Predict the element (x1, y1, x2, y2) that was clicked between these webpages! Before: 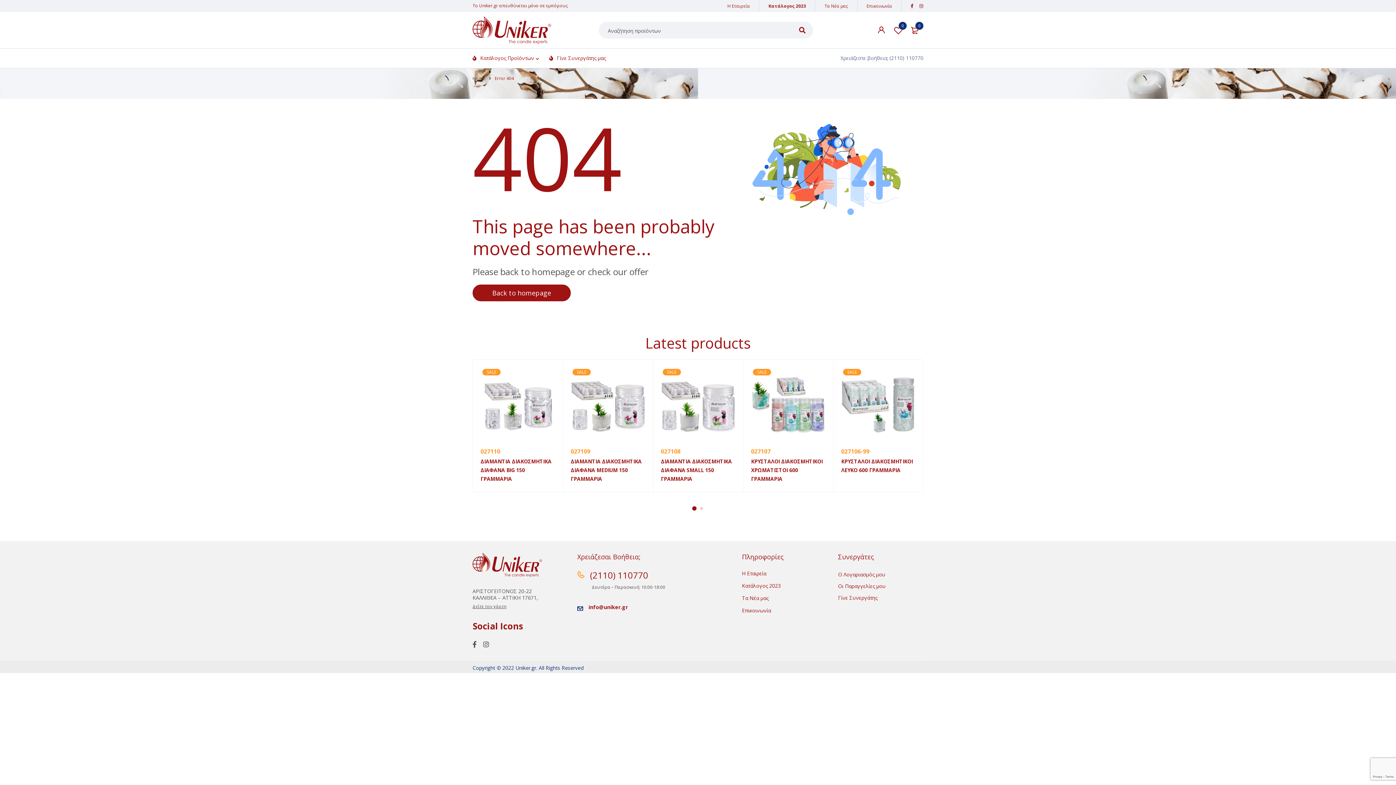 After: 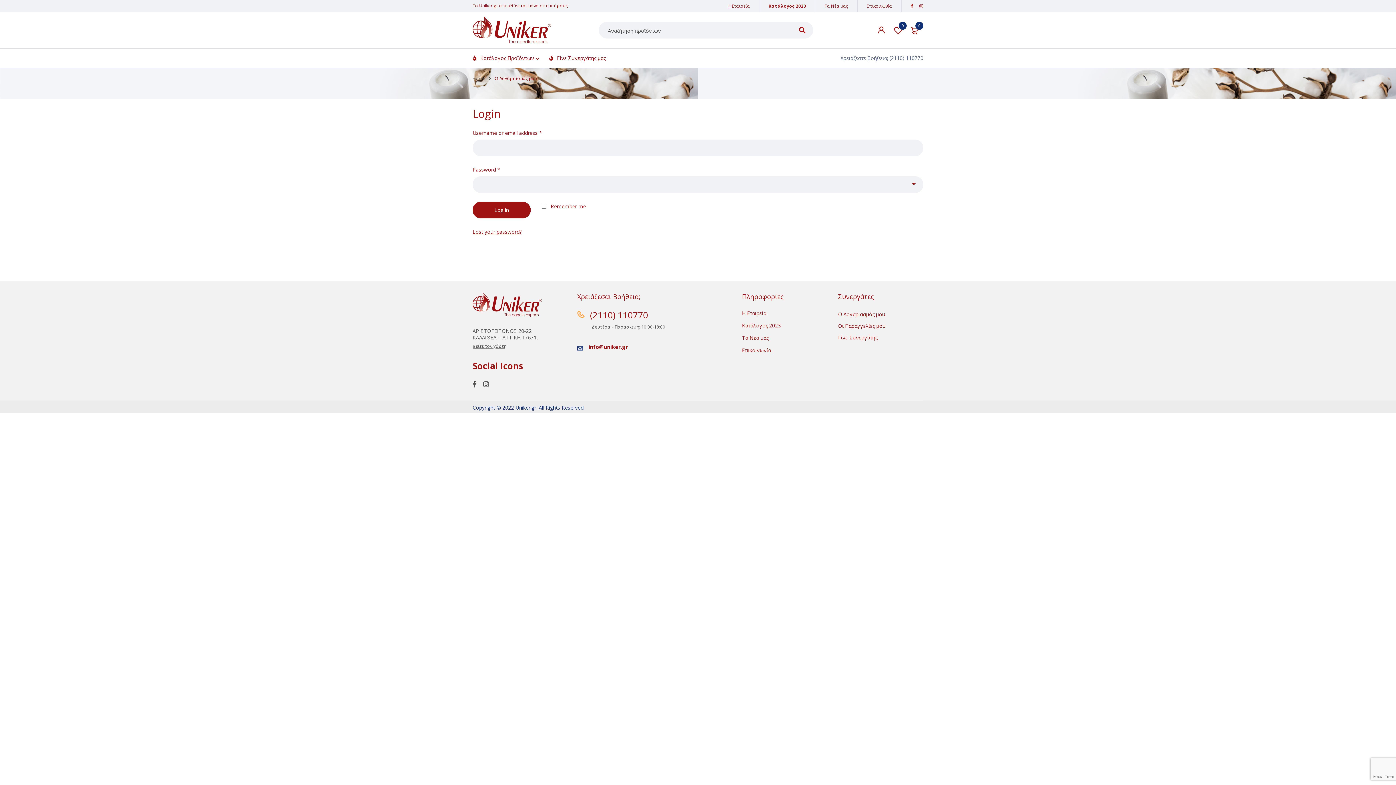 Action: bbox: (838, 571, 885, 578) label: Ο Λογαριασμός μου